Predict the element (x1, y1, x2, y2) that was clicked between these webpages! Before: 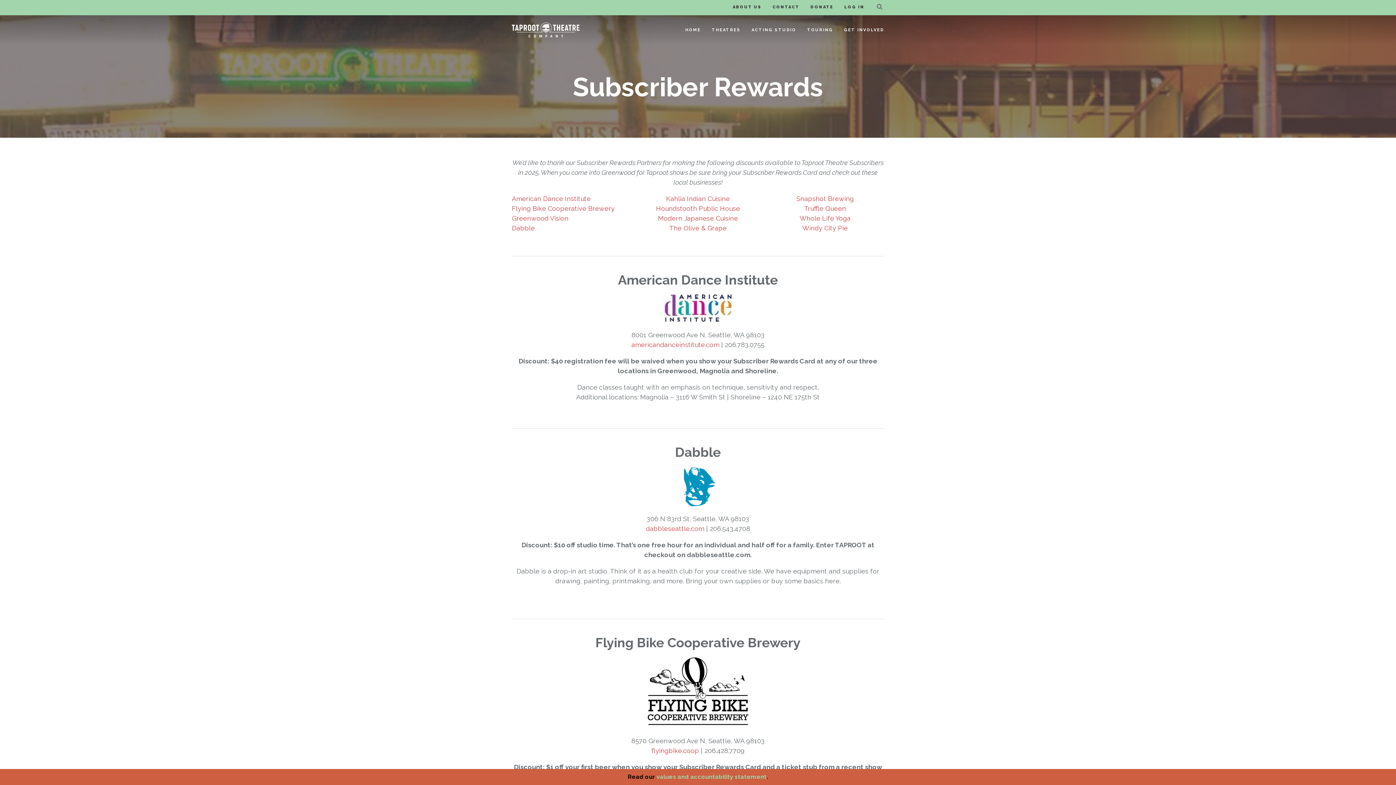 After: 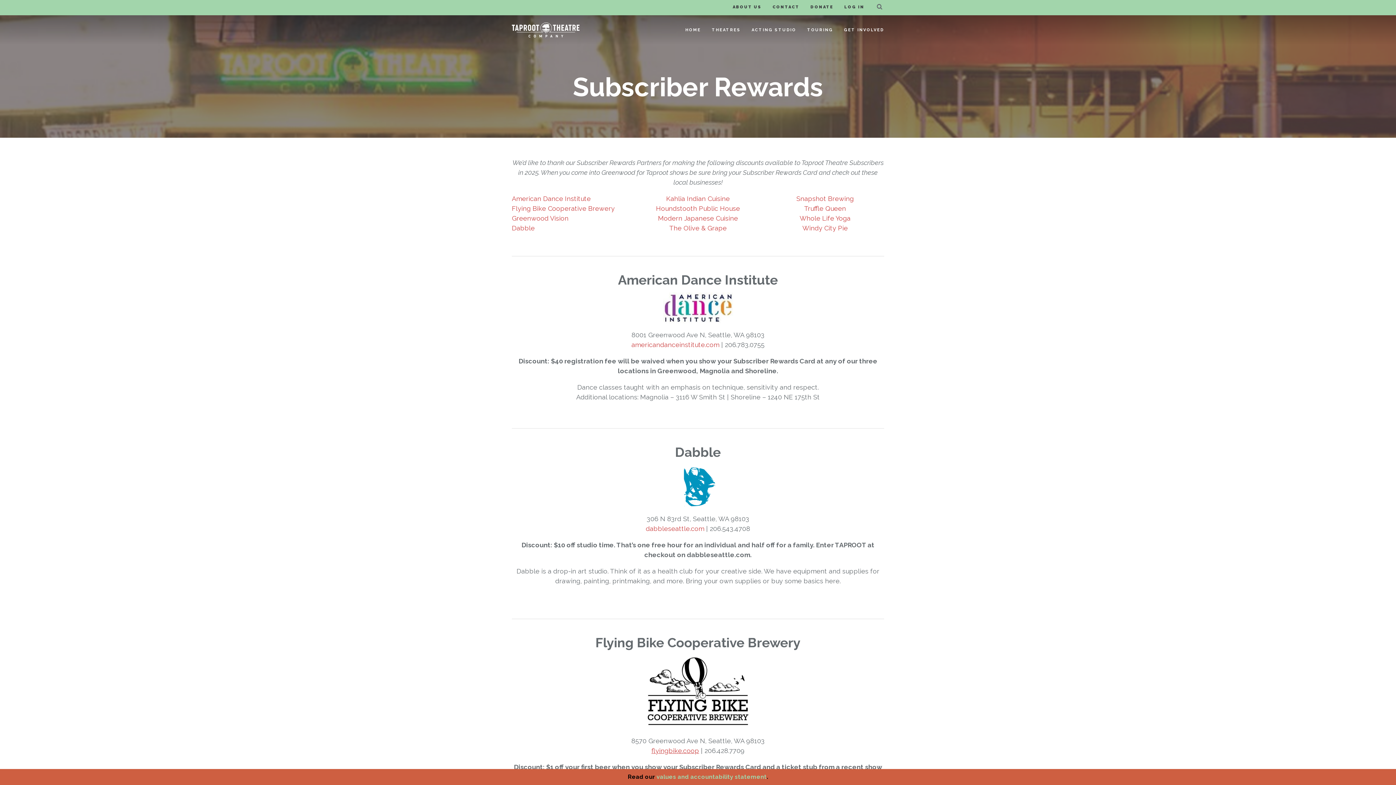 Action: label: flyingbike.coop bbox: (651, 747, 699, 755)